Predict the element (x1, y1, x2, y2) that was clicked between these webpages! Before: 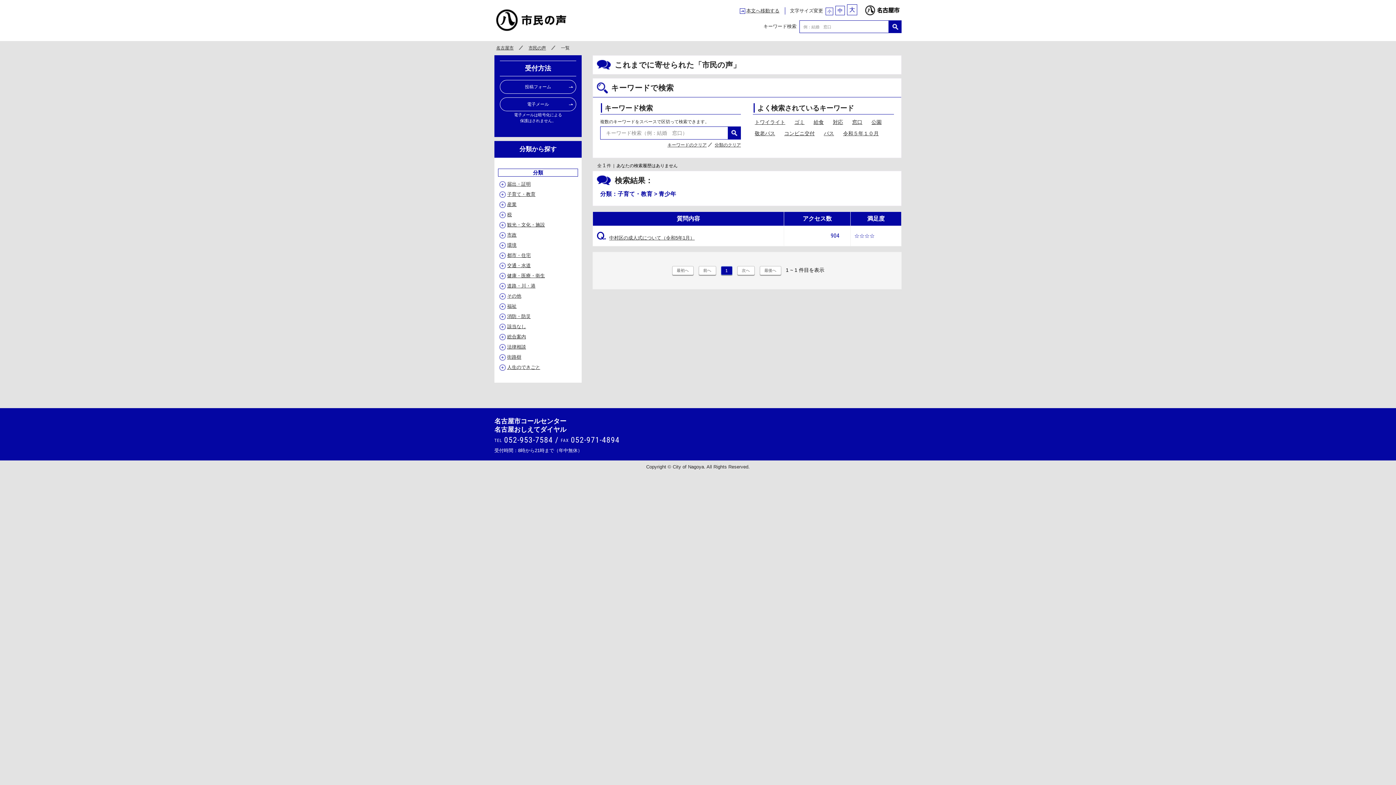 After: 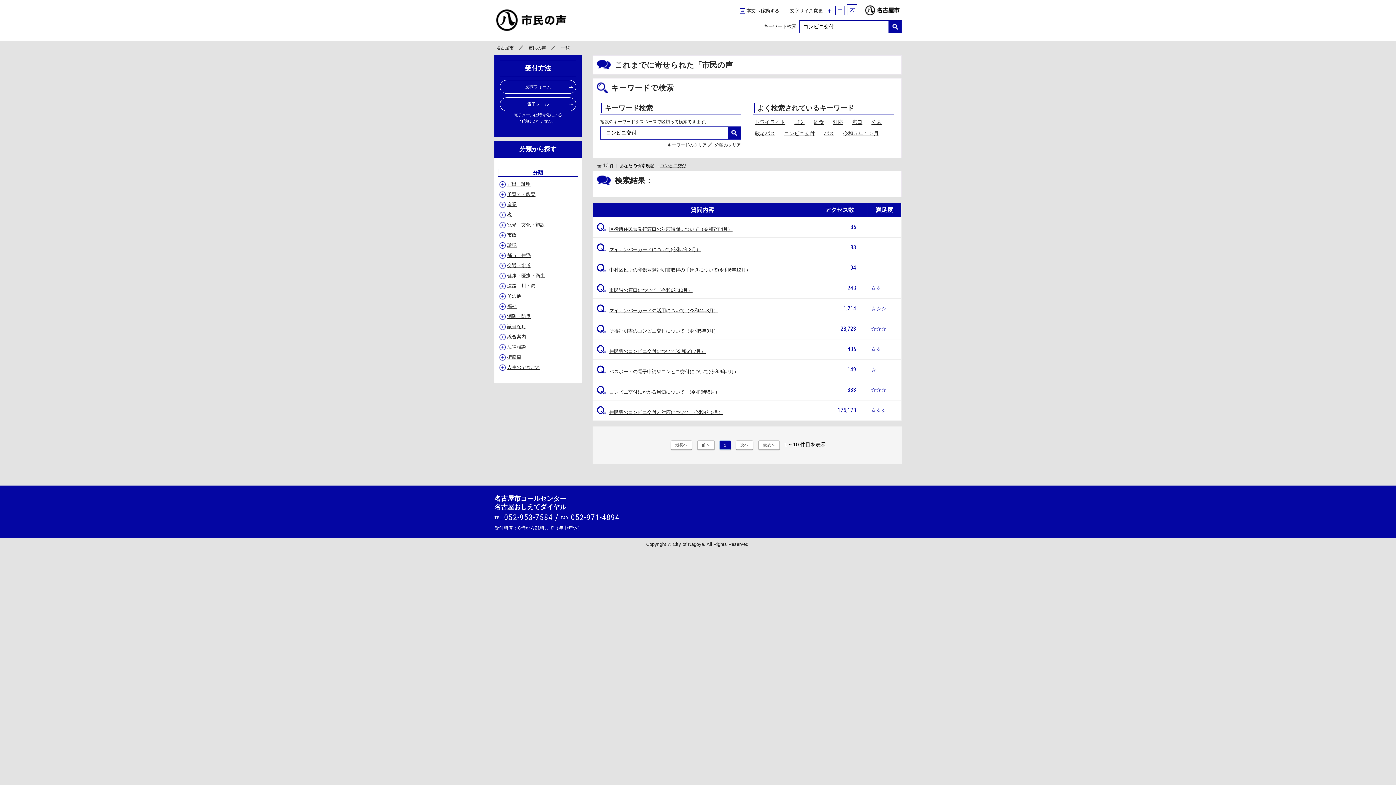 Action: bbox: (784, 130, 814, 136) label: コンビニ交付